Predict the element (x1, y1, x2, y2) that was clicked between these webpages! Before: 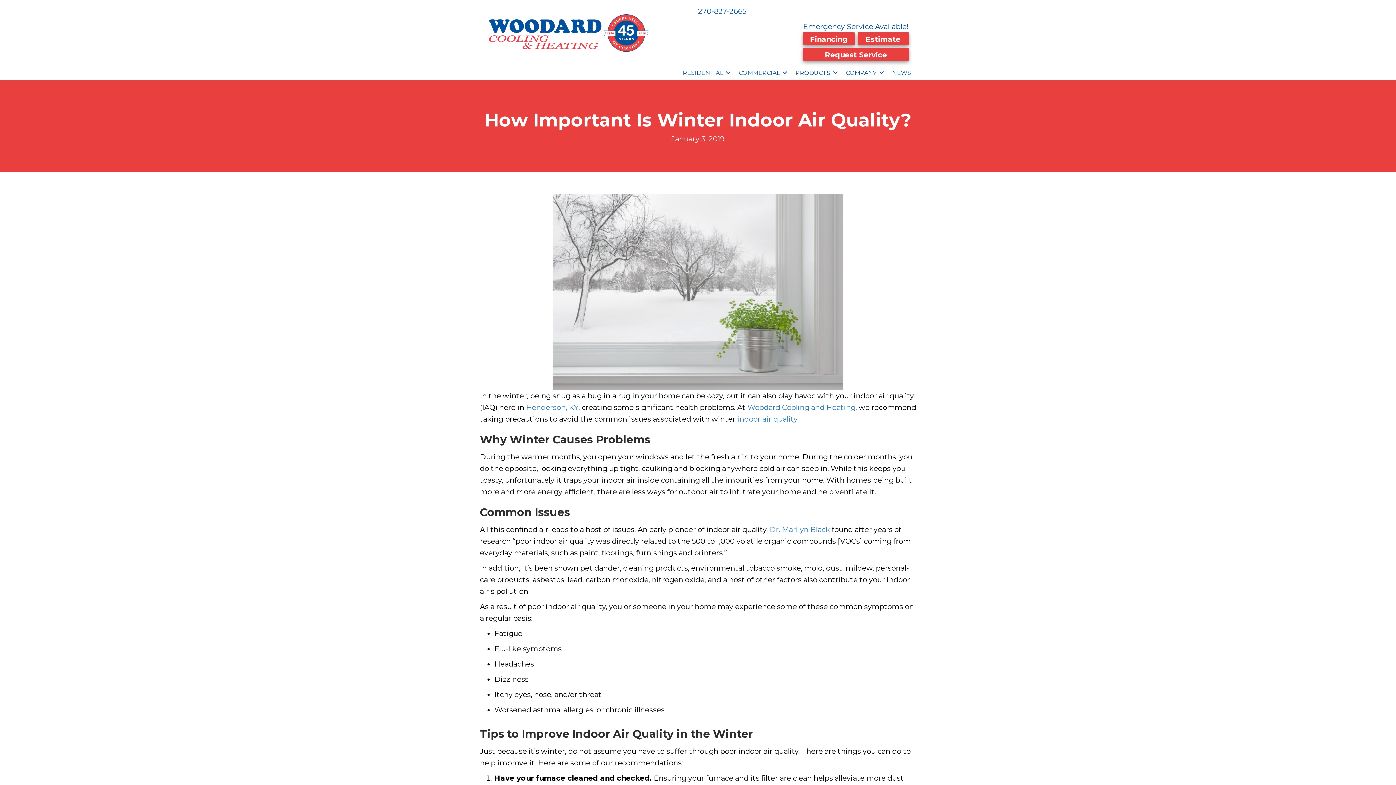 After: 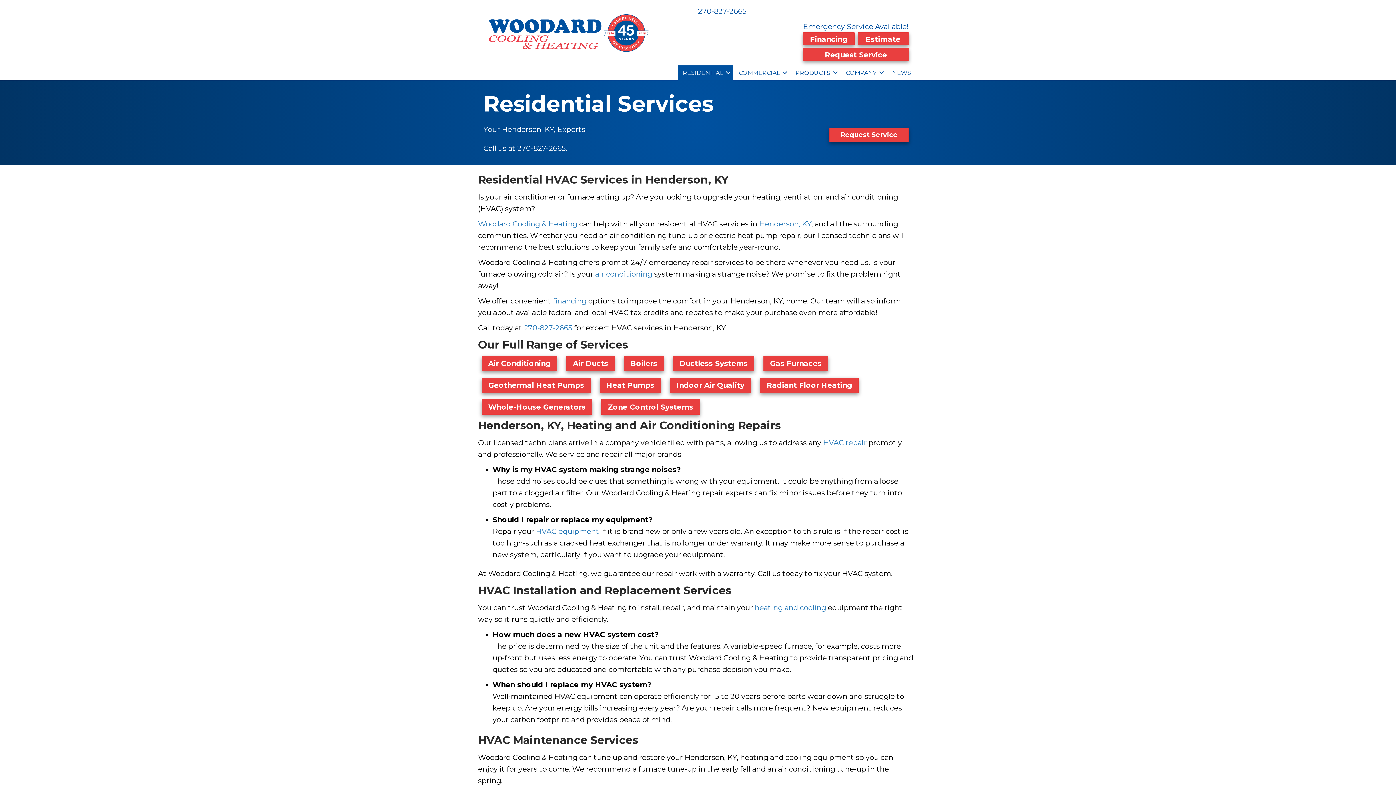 Action: label: RESIDENTIAL bbox: (677, 65, 733, 80)